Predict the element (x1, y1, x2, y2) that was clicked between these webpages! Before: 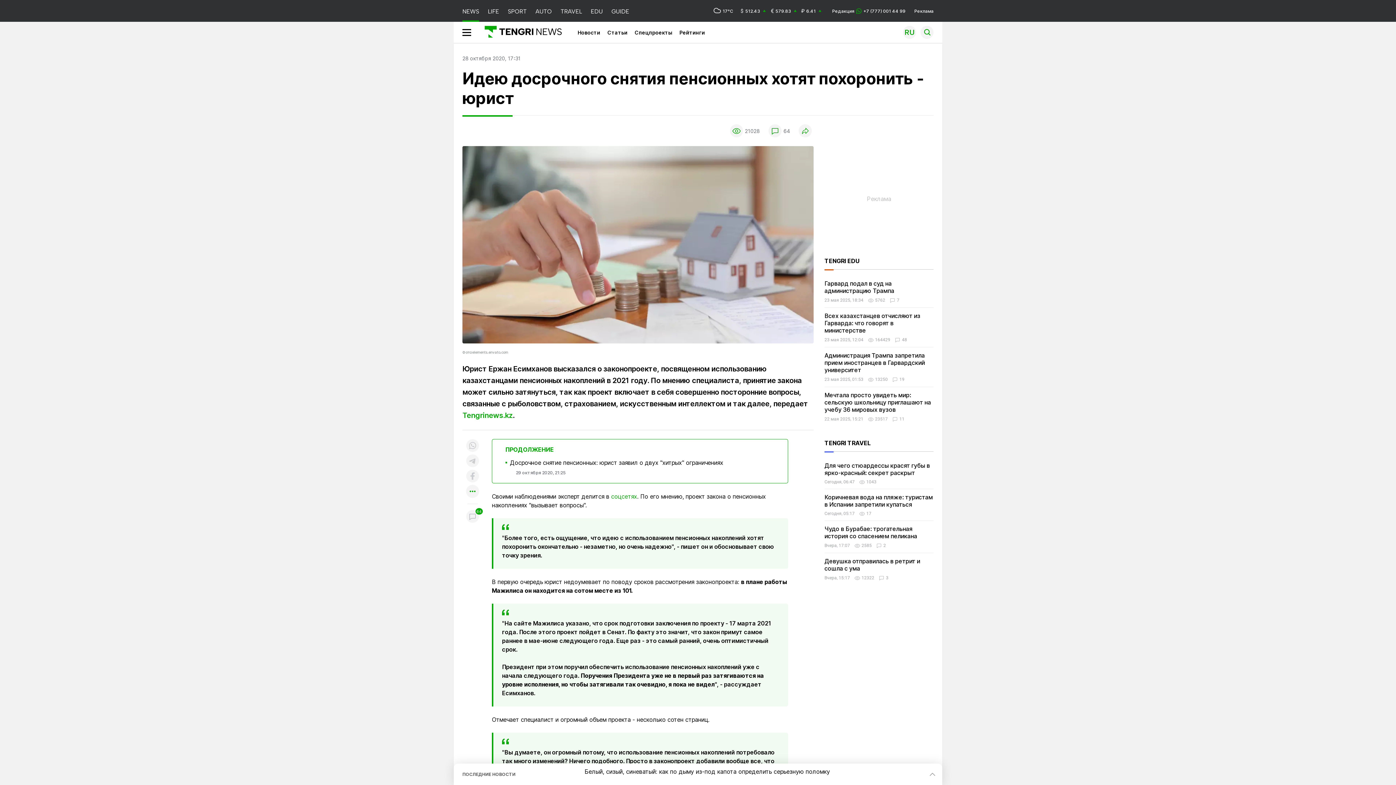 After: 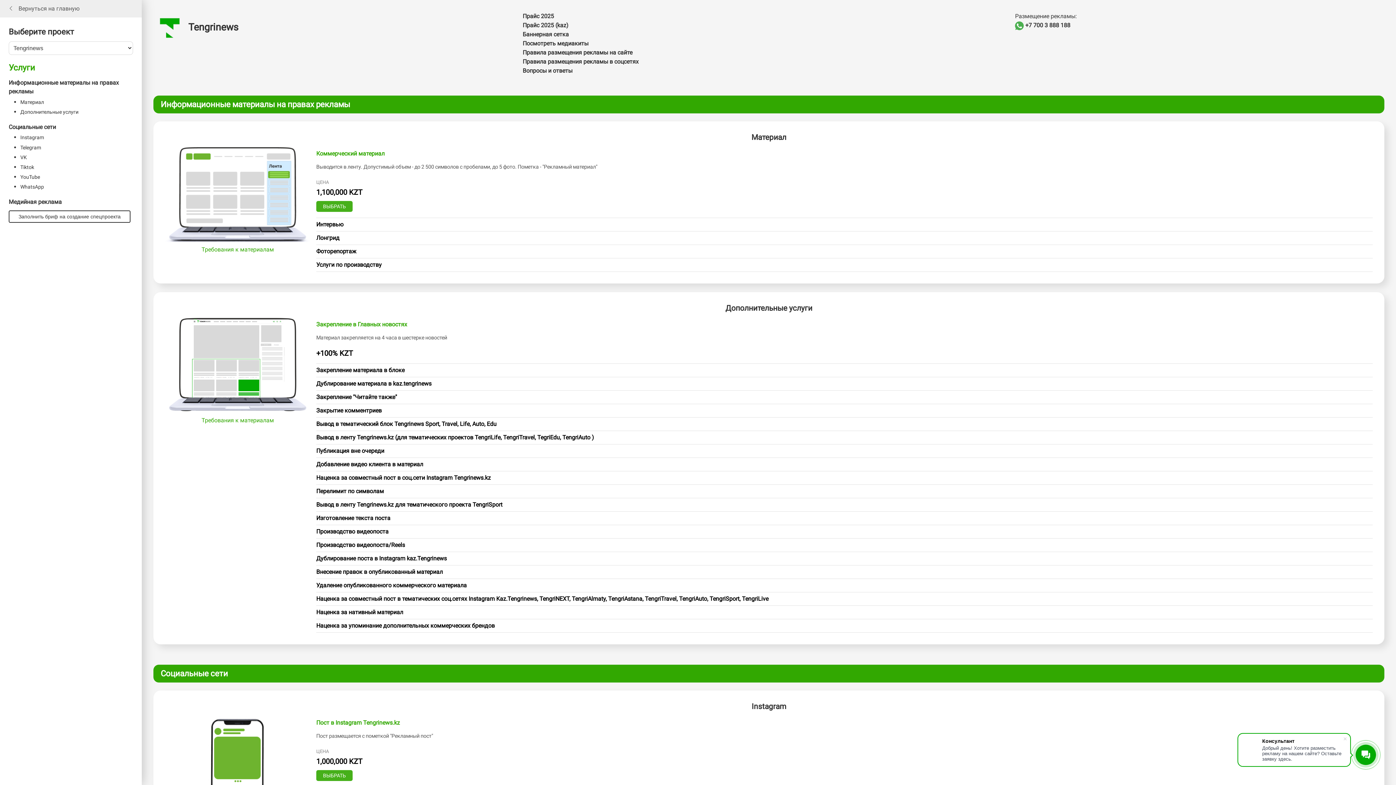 Action: bbox: (914, 8, 933, 13) label: Реклама